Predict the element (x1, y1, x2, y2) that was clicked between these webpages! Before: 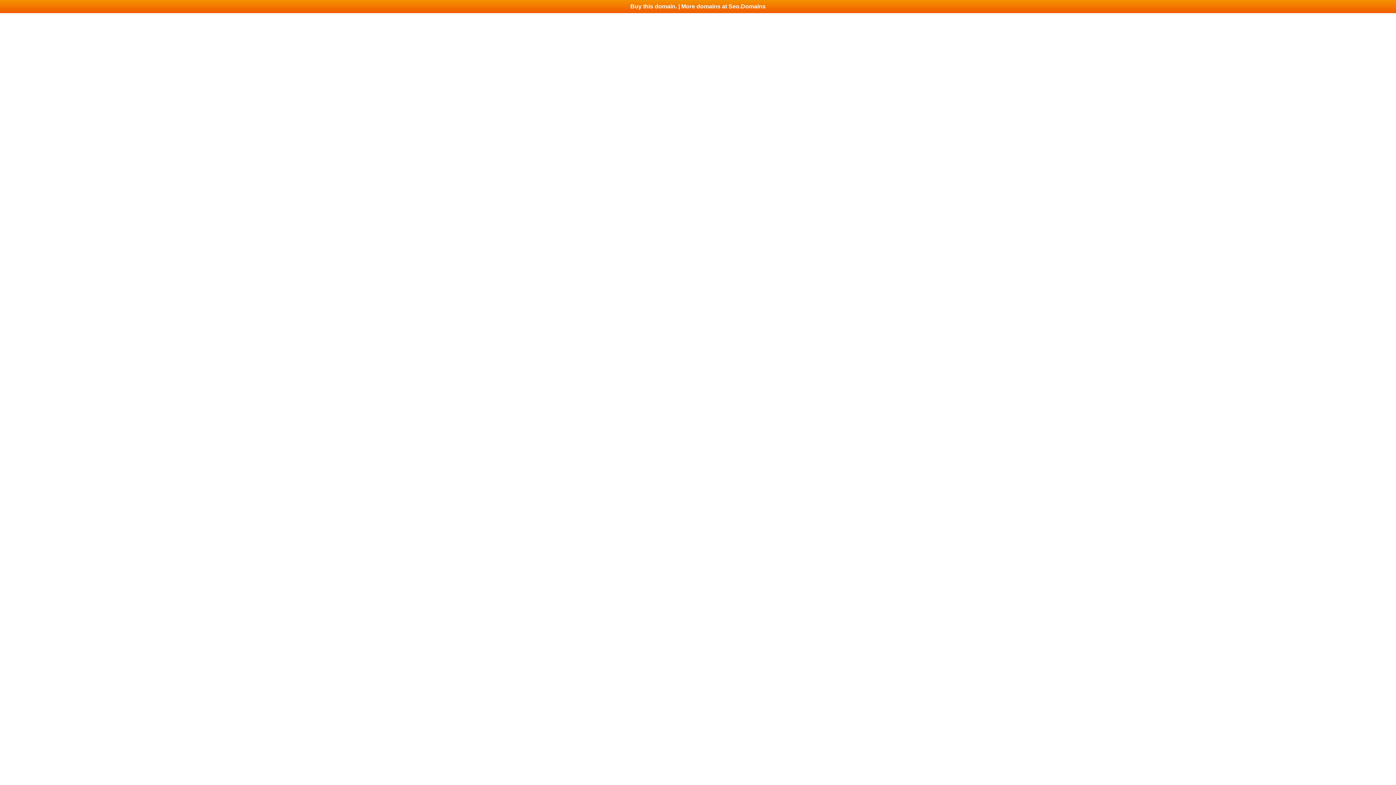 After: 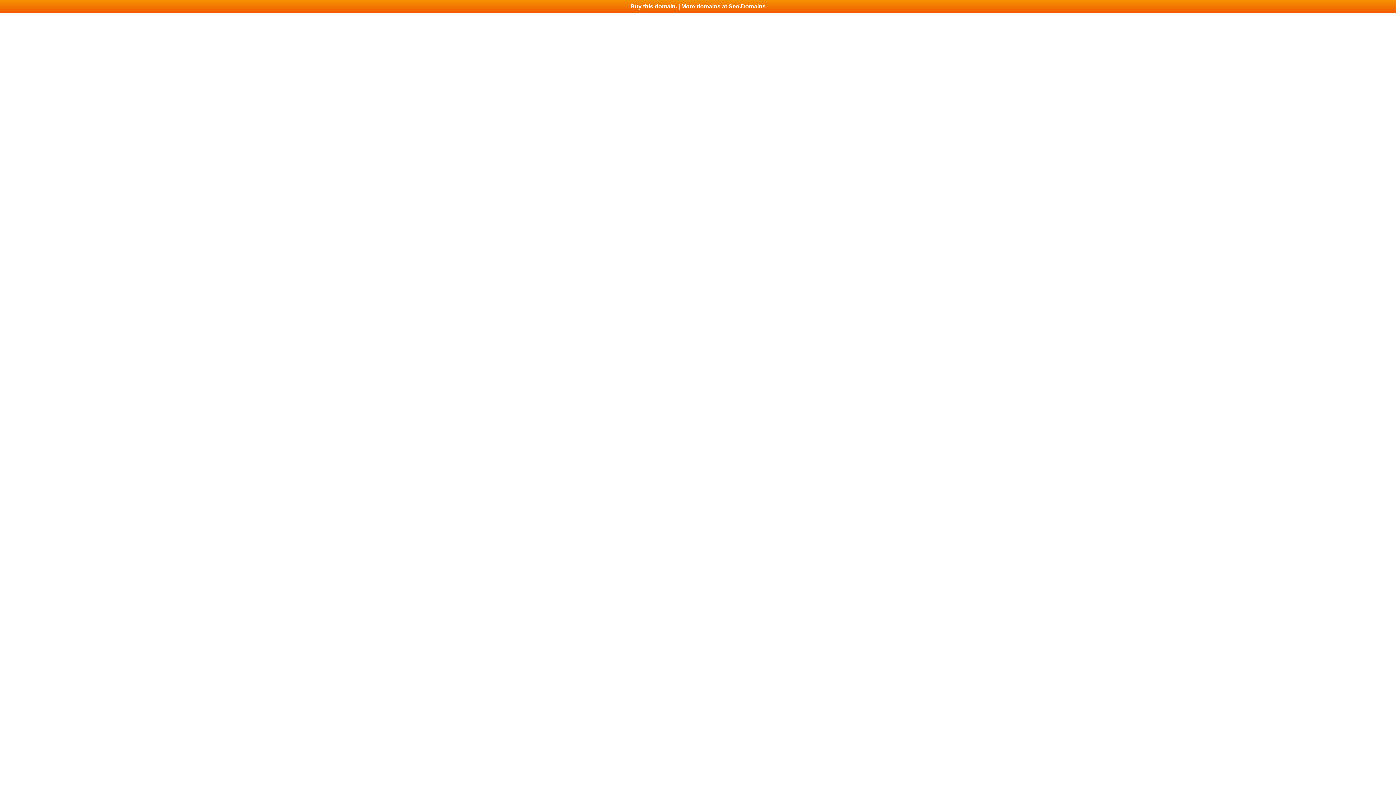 Action: label: Buy this domain. | More domains at Seo.Domains bbox: (0, 0, 1396, 13)